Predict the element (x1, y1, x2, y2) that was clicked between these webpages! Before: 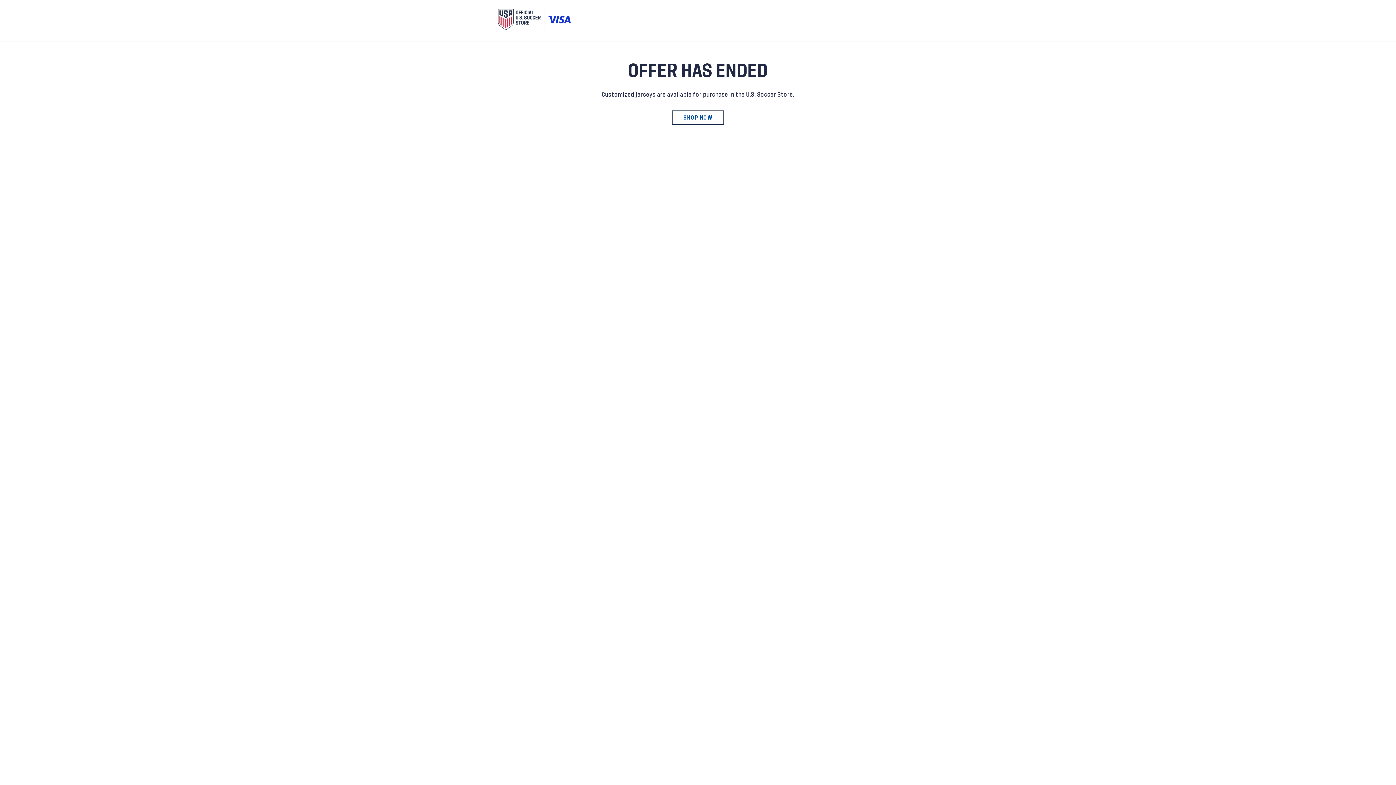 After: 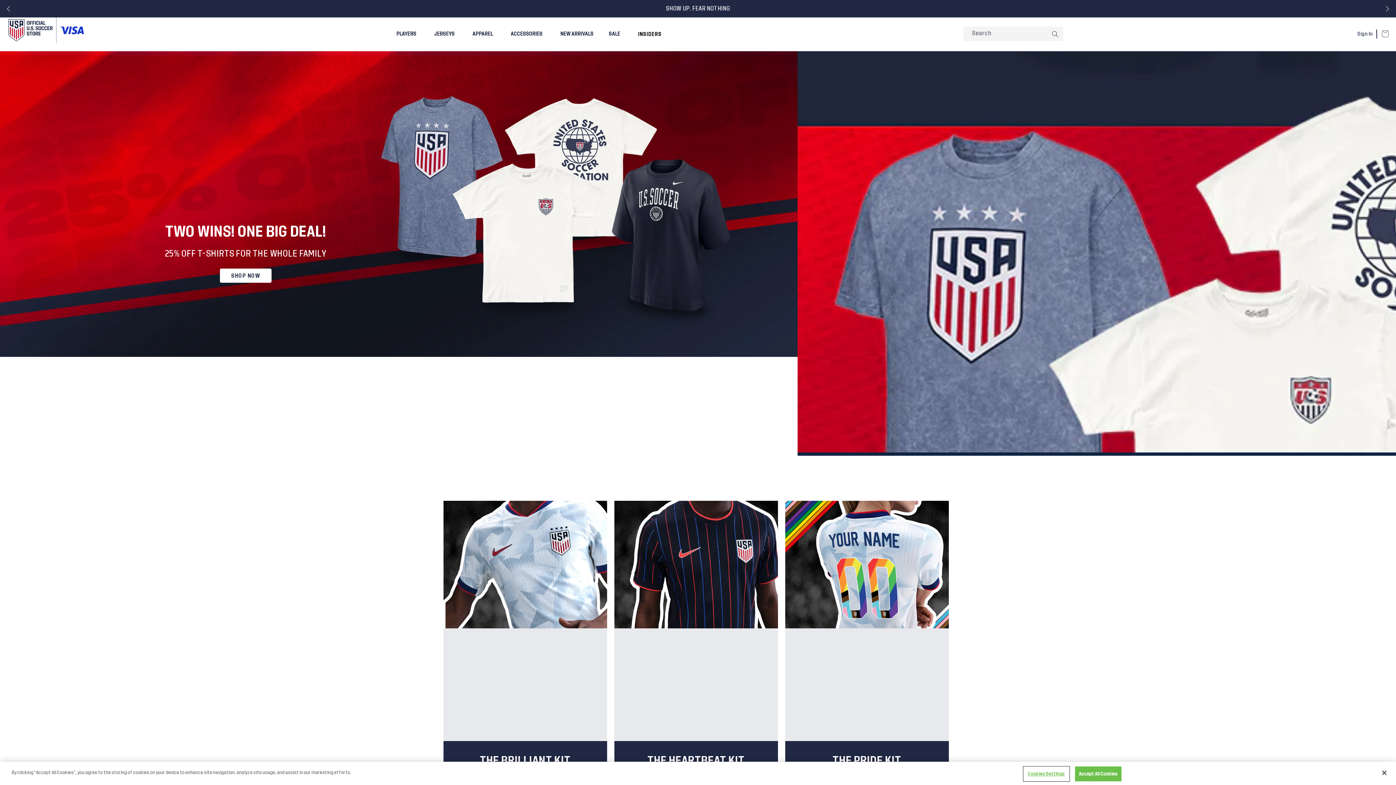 Action: bbox: (672, 110, 723, 124) label: SHOP NOW